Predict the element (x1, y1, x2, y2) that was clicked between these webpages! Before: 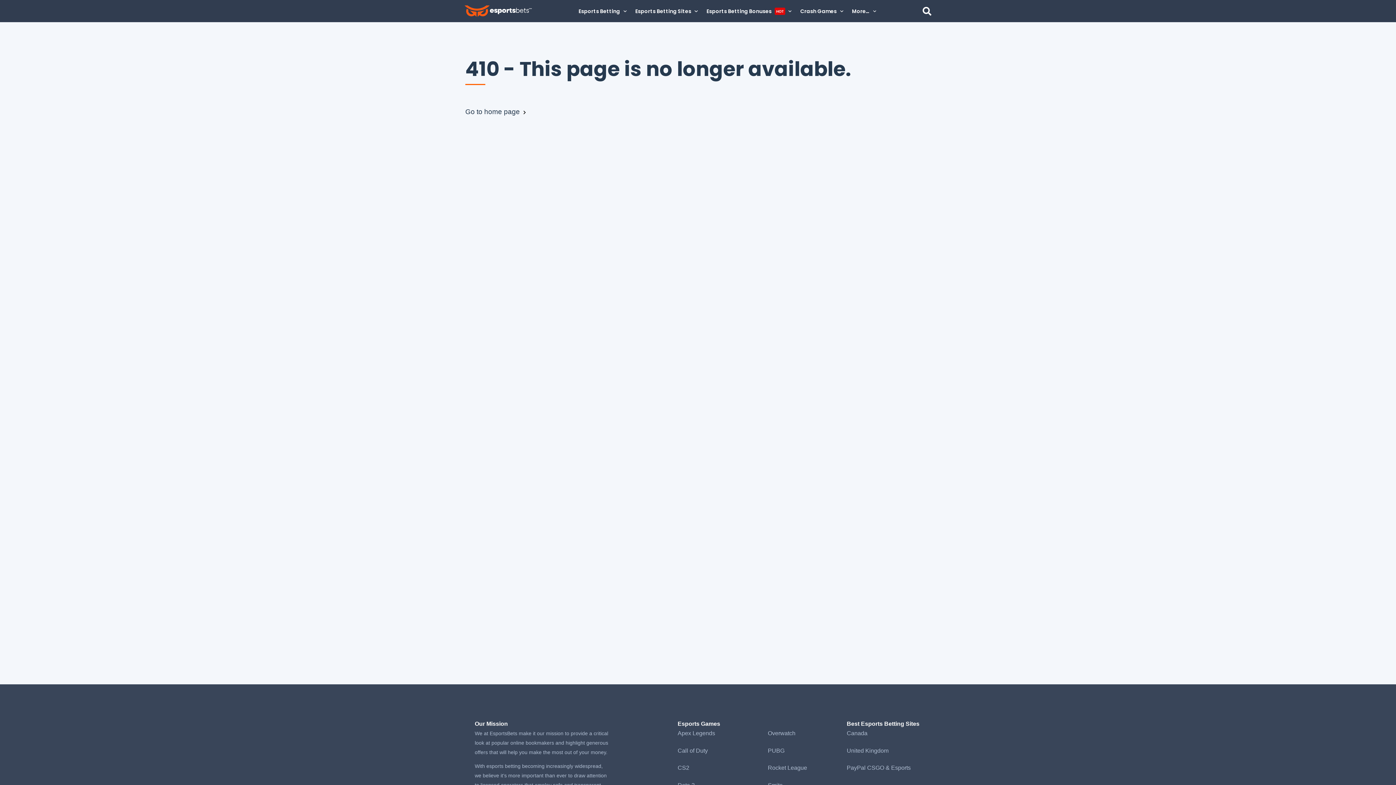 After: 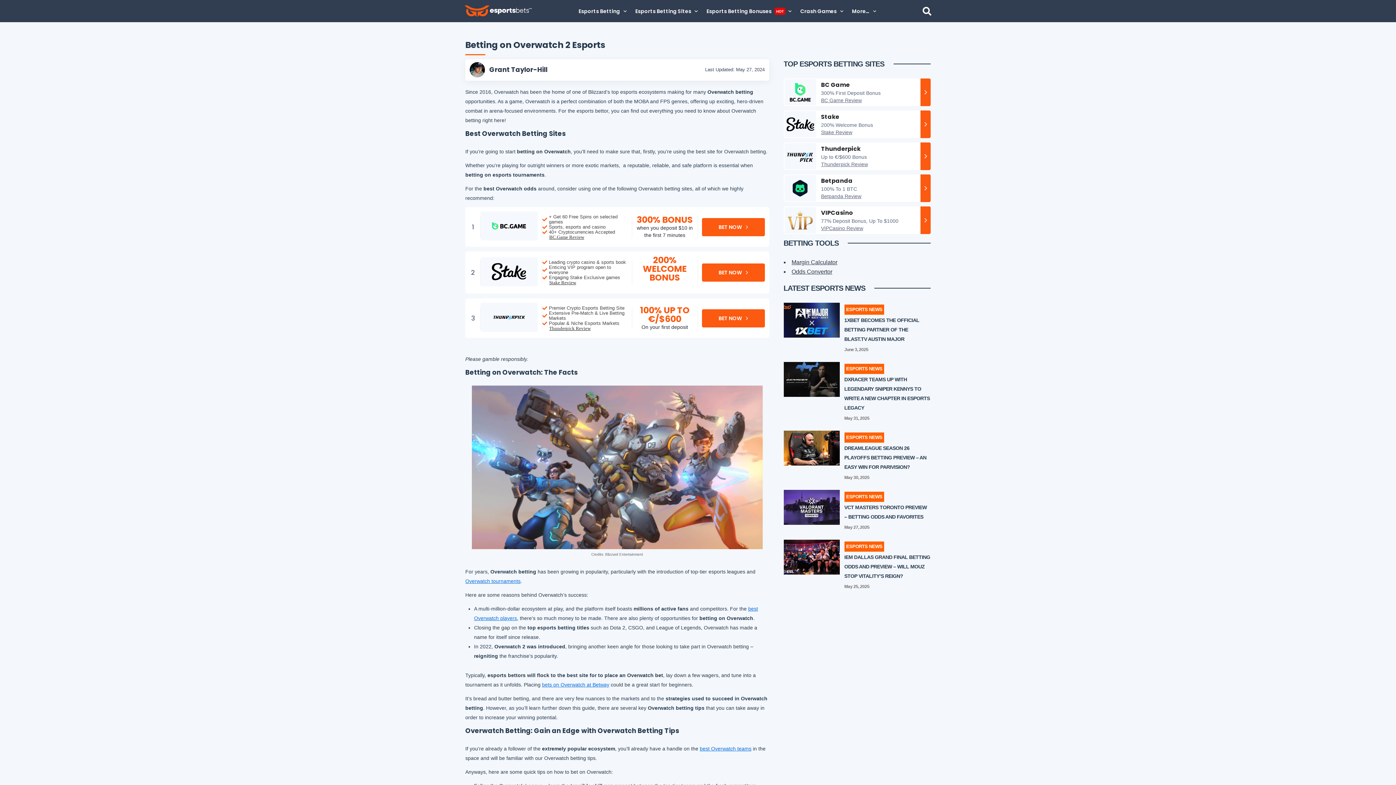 Action: bbox: (768, 730, 795, 736) label: Overwatch